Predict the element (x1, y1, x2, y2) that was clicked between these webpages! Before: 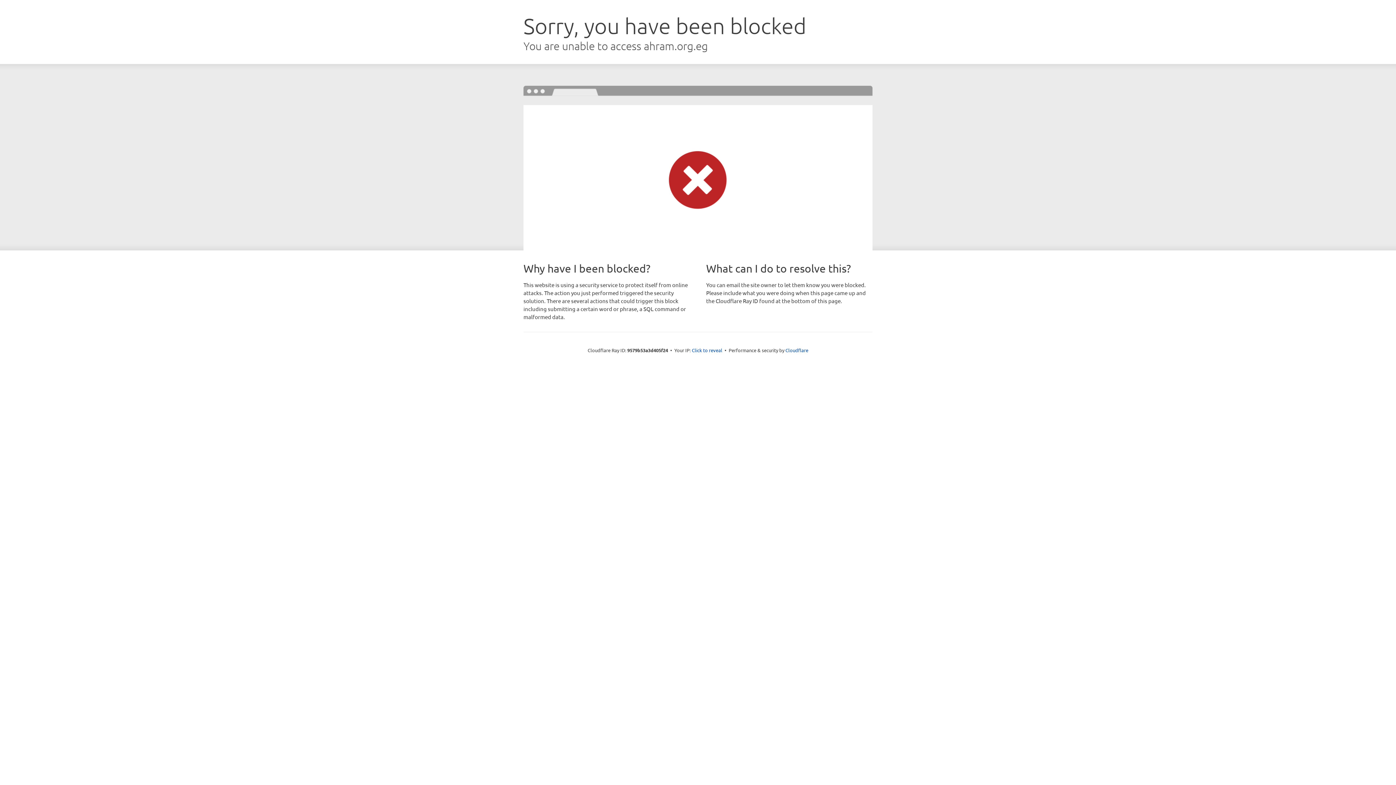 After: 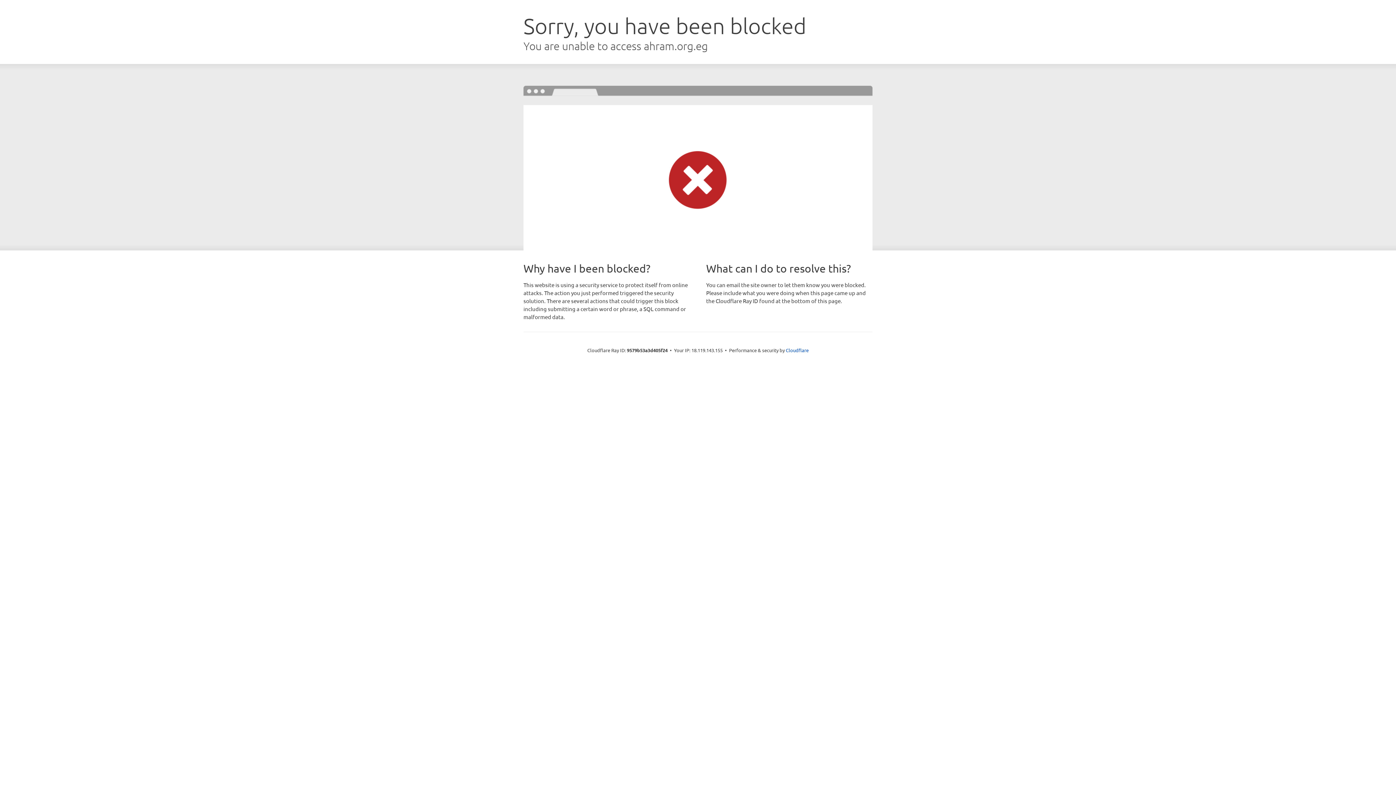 Action: label: Click to reveal bbox: (692, 346, 722, 353)